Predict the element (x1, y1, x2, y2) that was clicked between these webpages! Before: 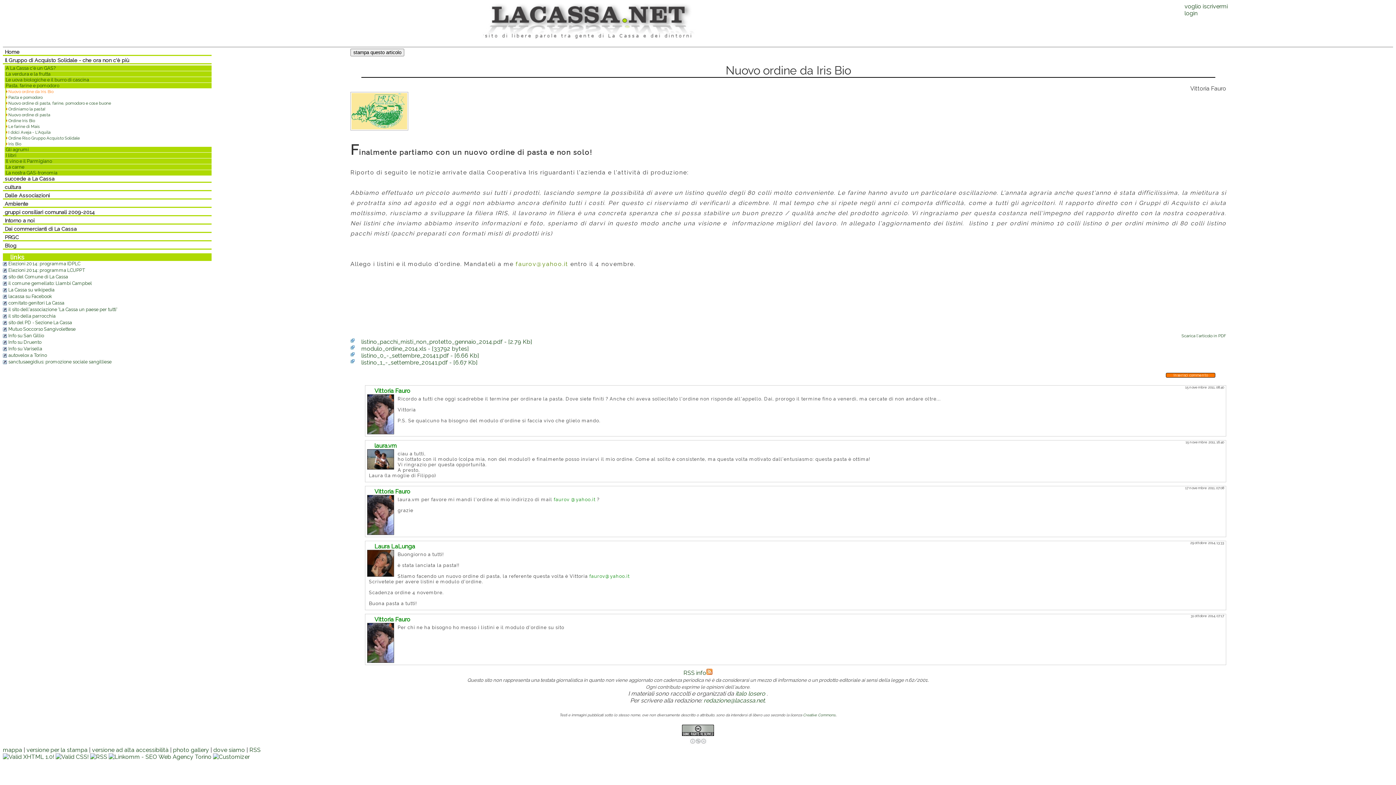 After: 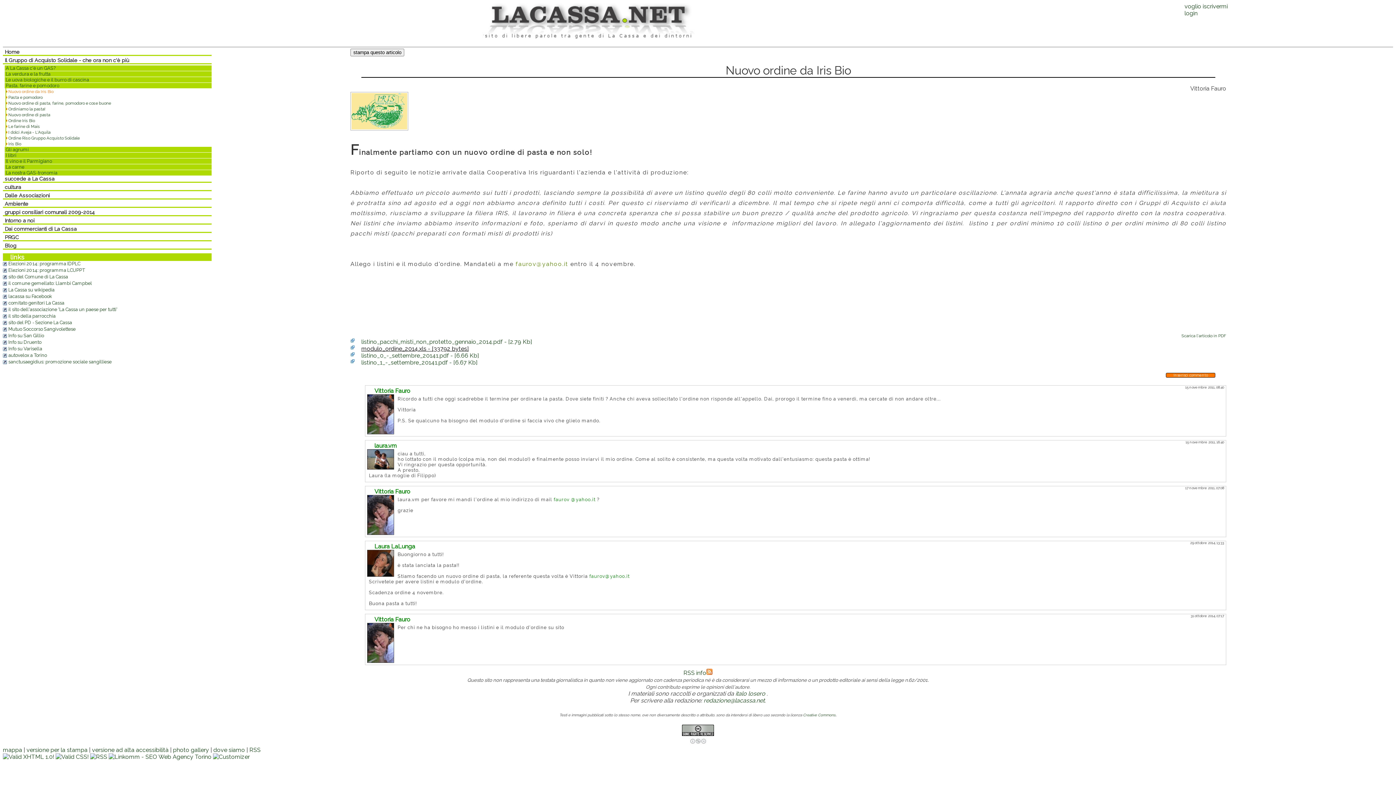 Action: bbox: (361, 345, 468, 352) label: modulo_ordine_2014.xls - [33792 bytes]